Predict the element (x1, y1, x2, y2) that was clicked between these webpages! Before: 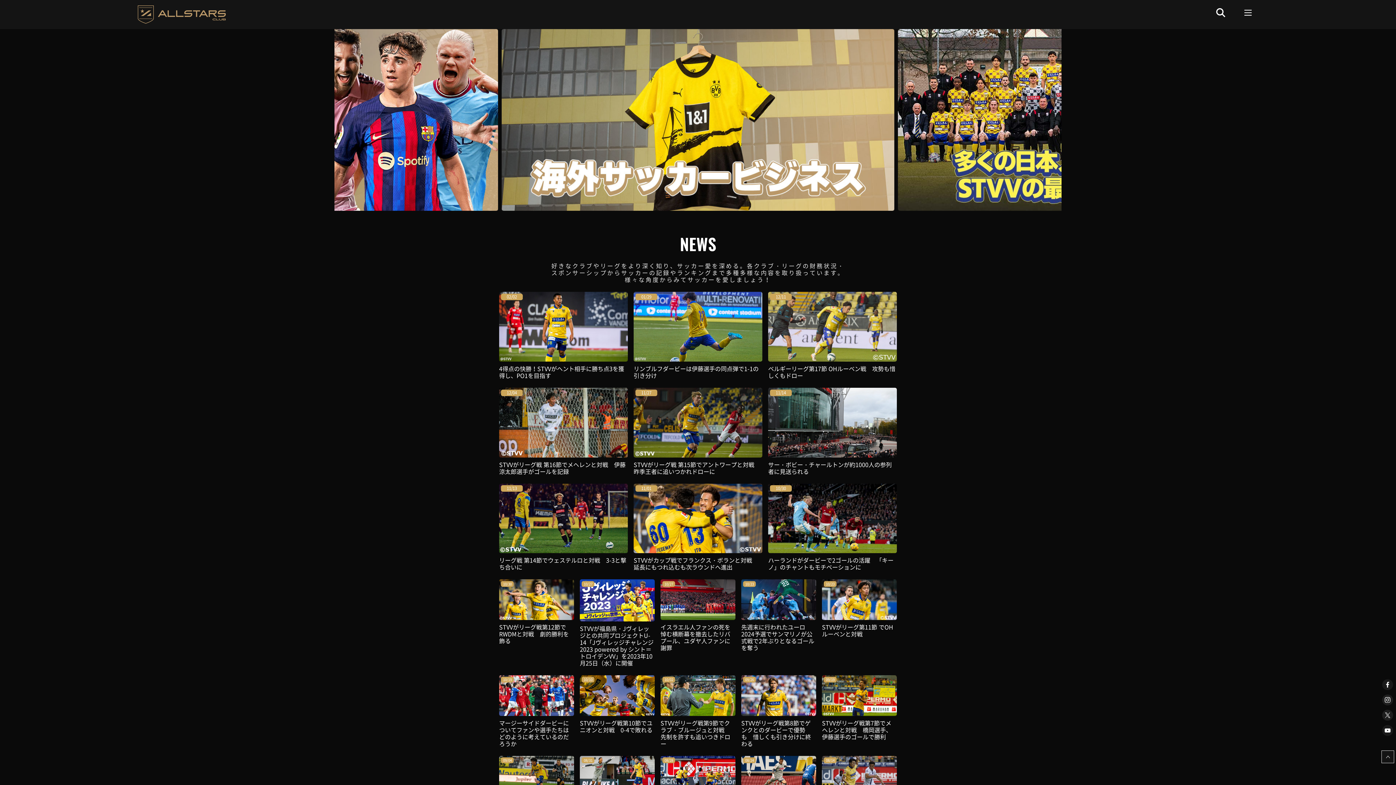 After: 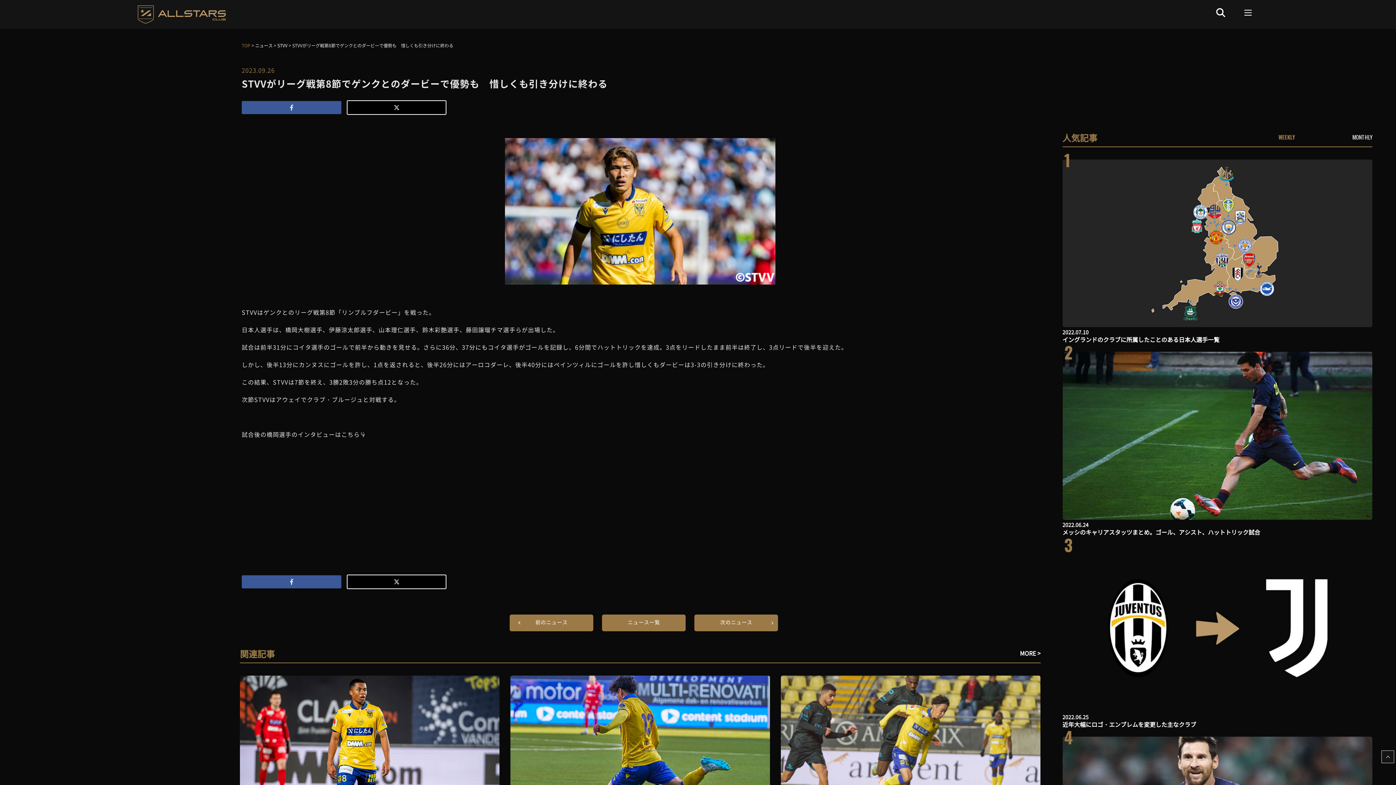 Action: bbox: (741, 690, 816, 747) label: STVVがリーグ戦第8節でゲンクとのダービーで優勢も　惜しくも引き分けに終わる